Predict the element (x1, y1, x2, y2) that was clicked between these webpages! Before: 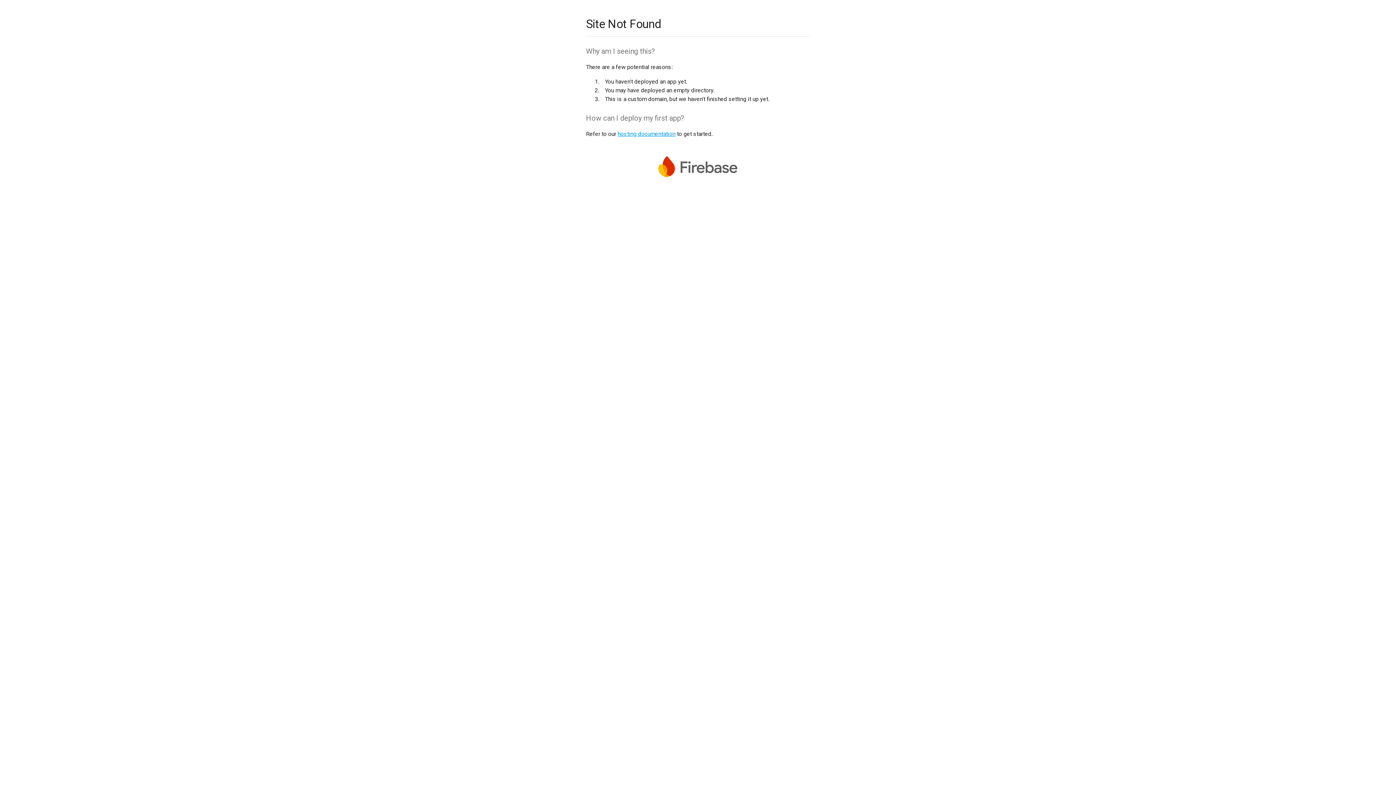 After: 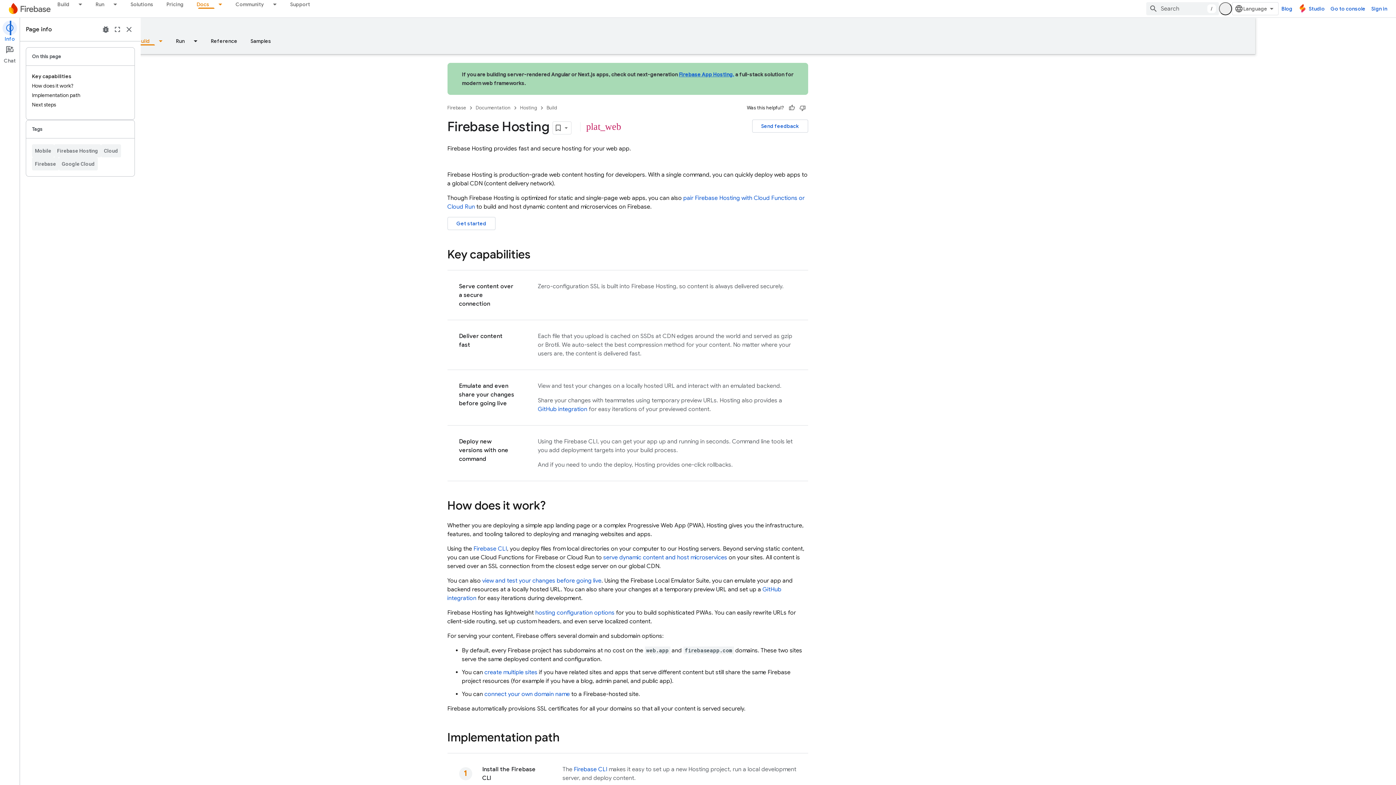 Action: label: hosting documentation bbox: (617, 130, 675, 137)